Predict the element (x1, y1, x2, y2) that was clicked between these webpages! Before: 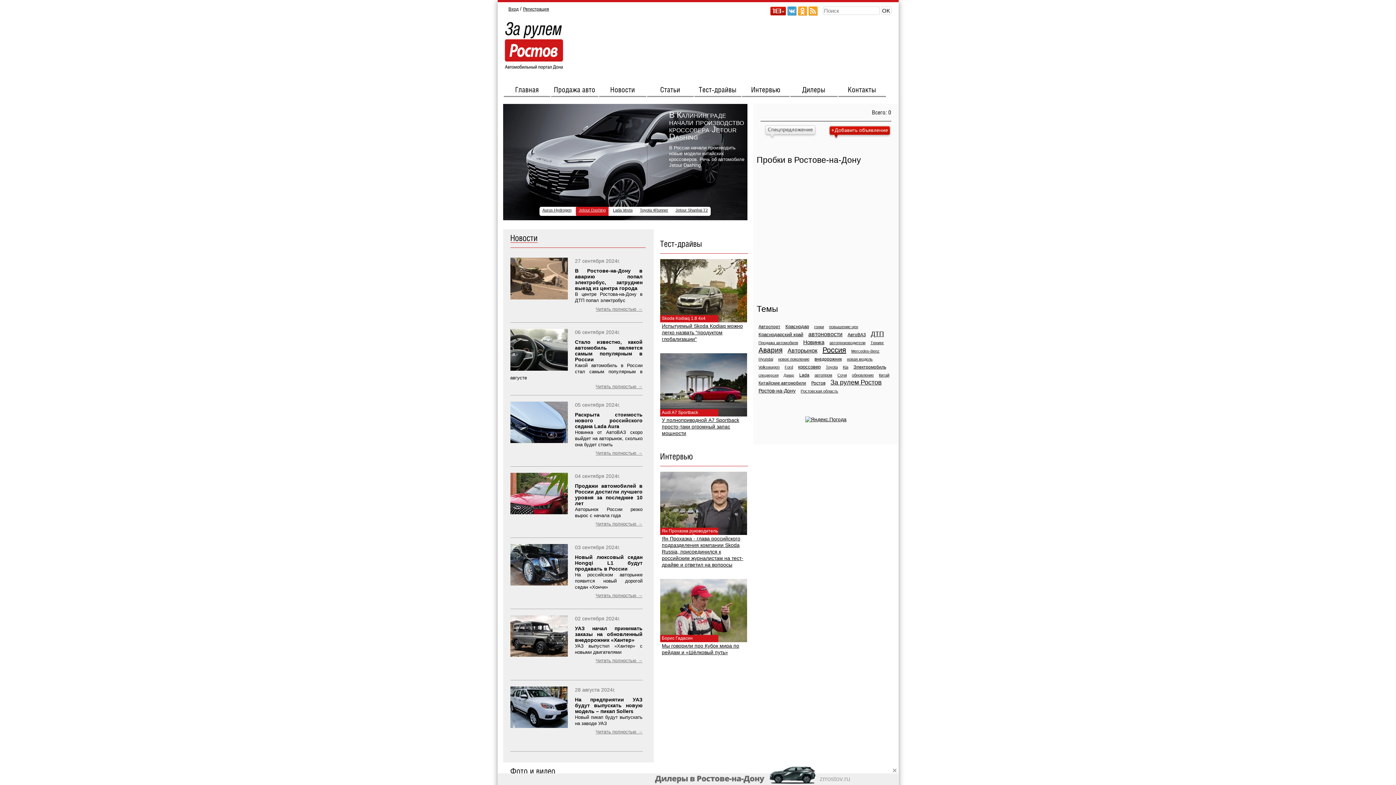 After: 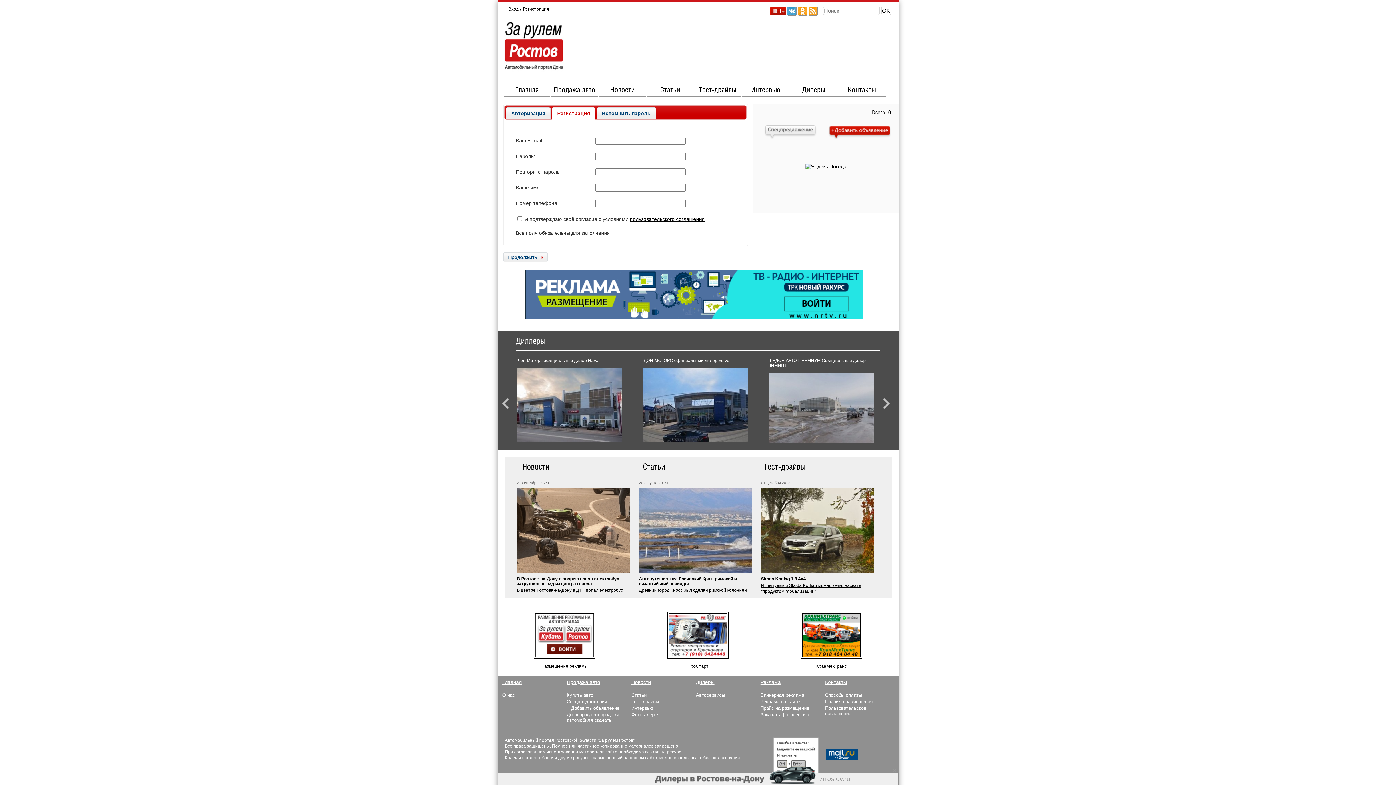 Action: label: Регистрация bbox: (523, 6, 549, 11)